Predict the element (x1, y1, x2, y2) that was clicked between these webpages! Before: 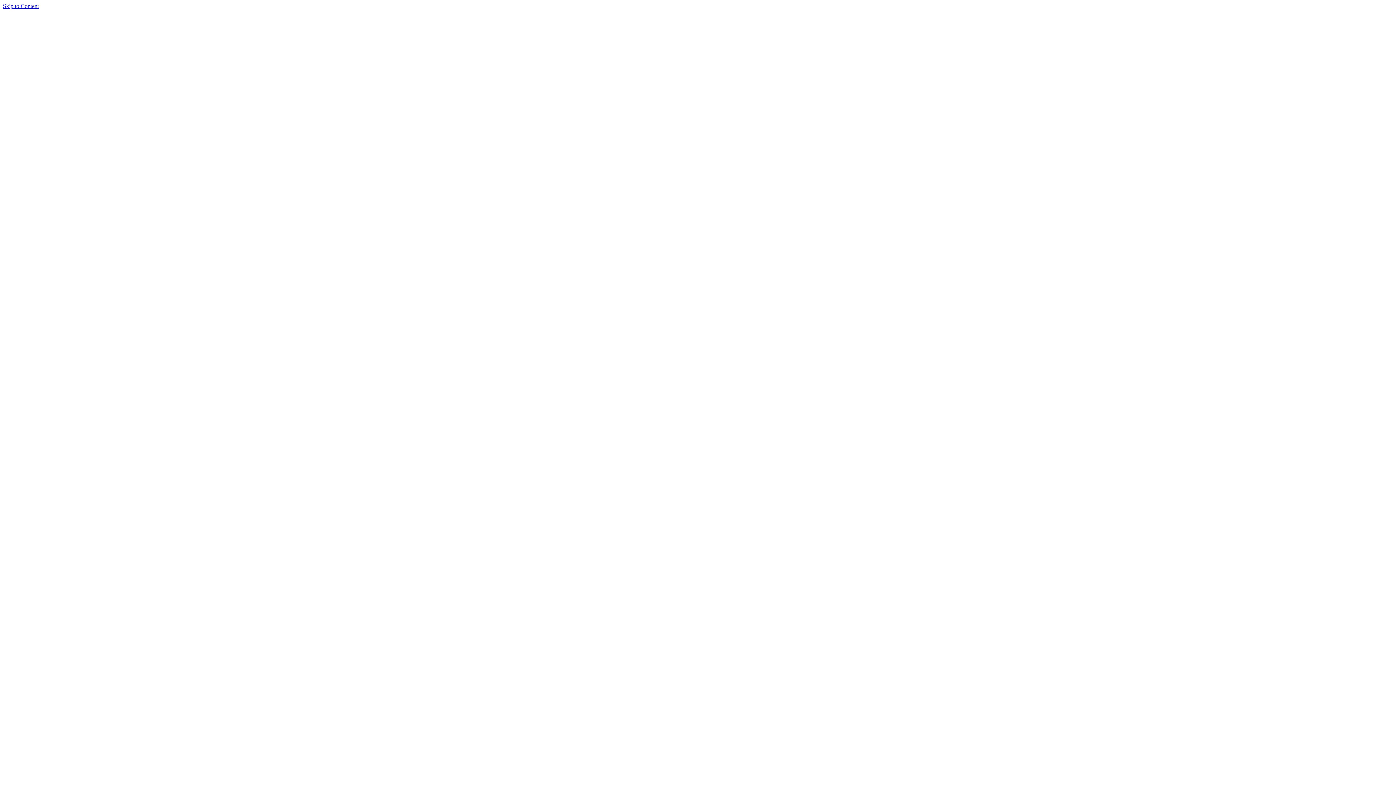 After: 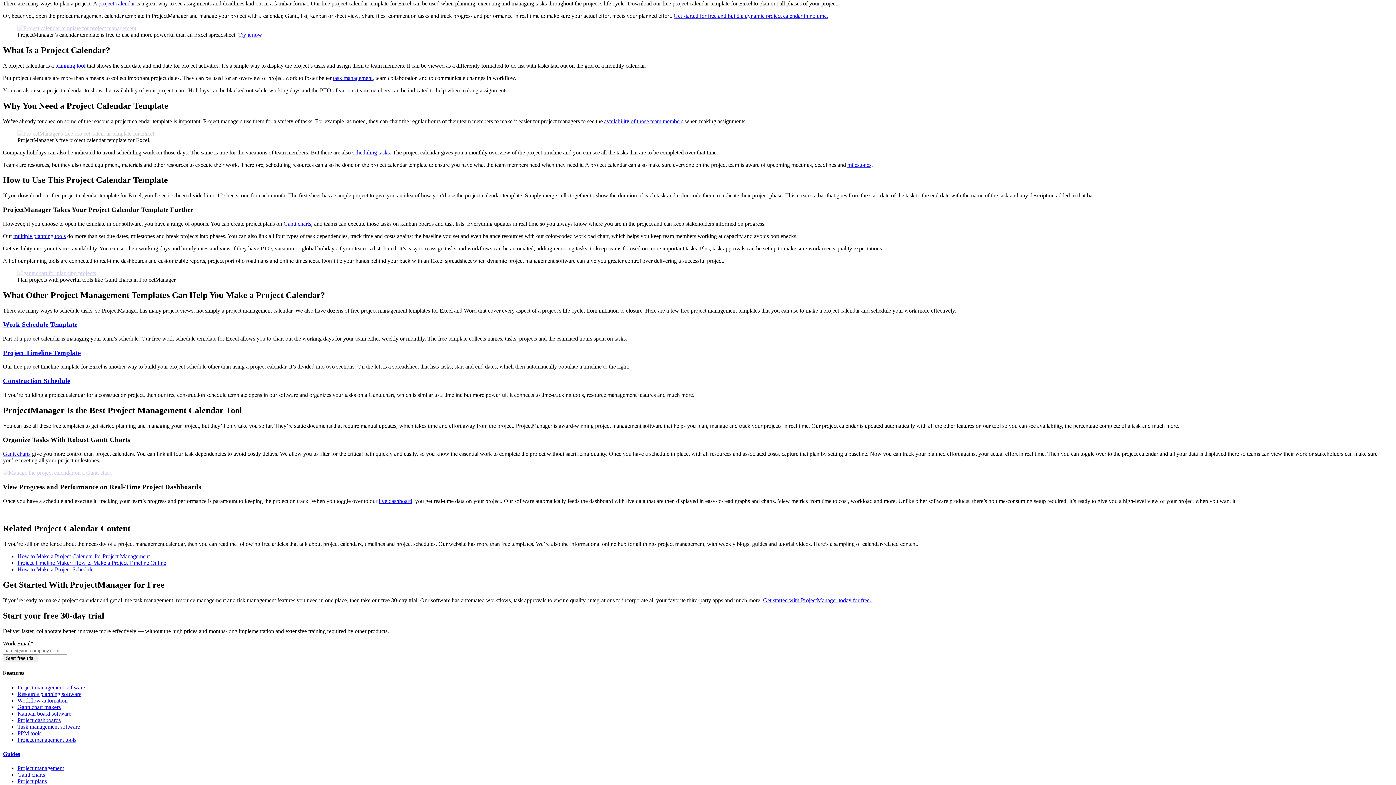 Action: label: Skip to Content bbox: (2, 2, 38, 9)